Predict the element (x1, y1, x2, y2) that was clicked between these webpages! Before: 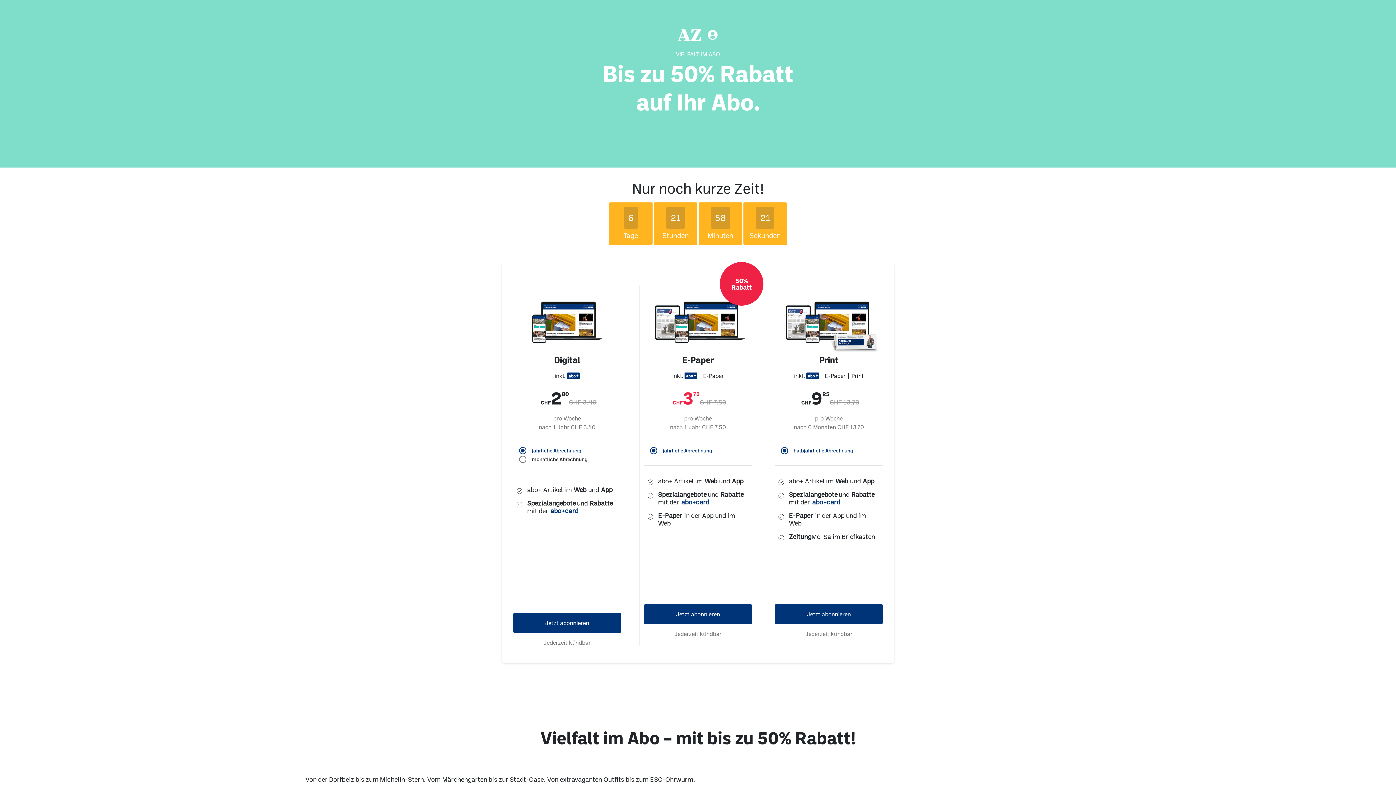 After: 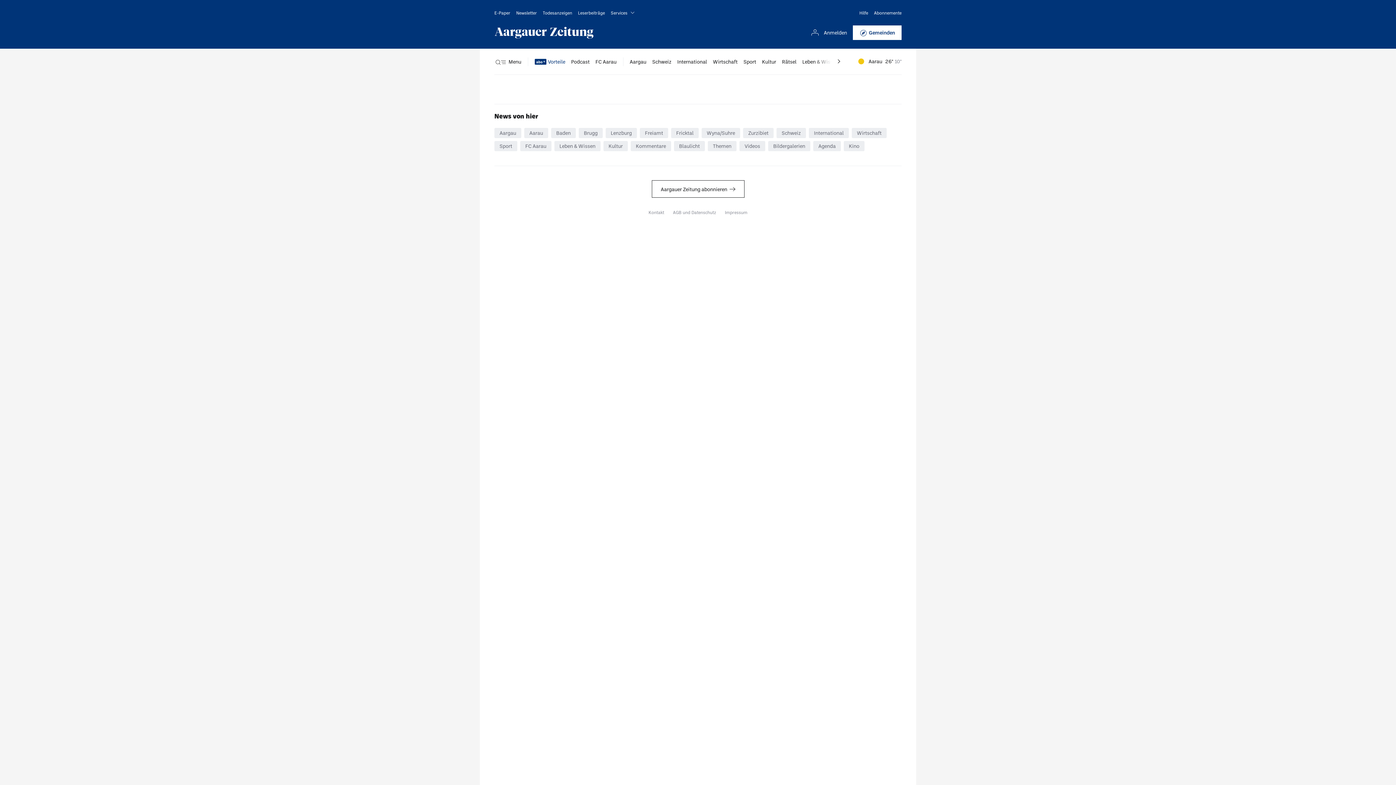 Action: label: Jetzt abonnieren bbox: (644, 555, 752, 575)